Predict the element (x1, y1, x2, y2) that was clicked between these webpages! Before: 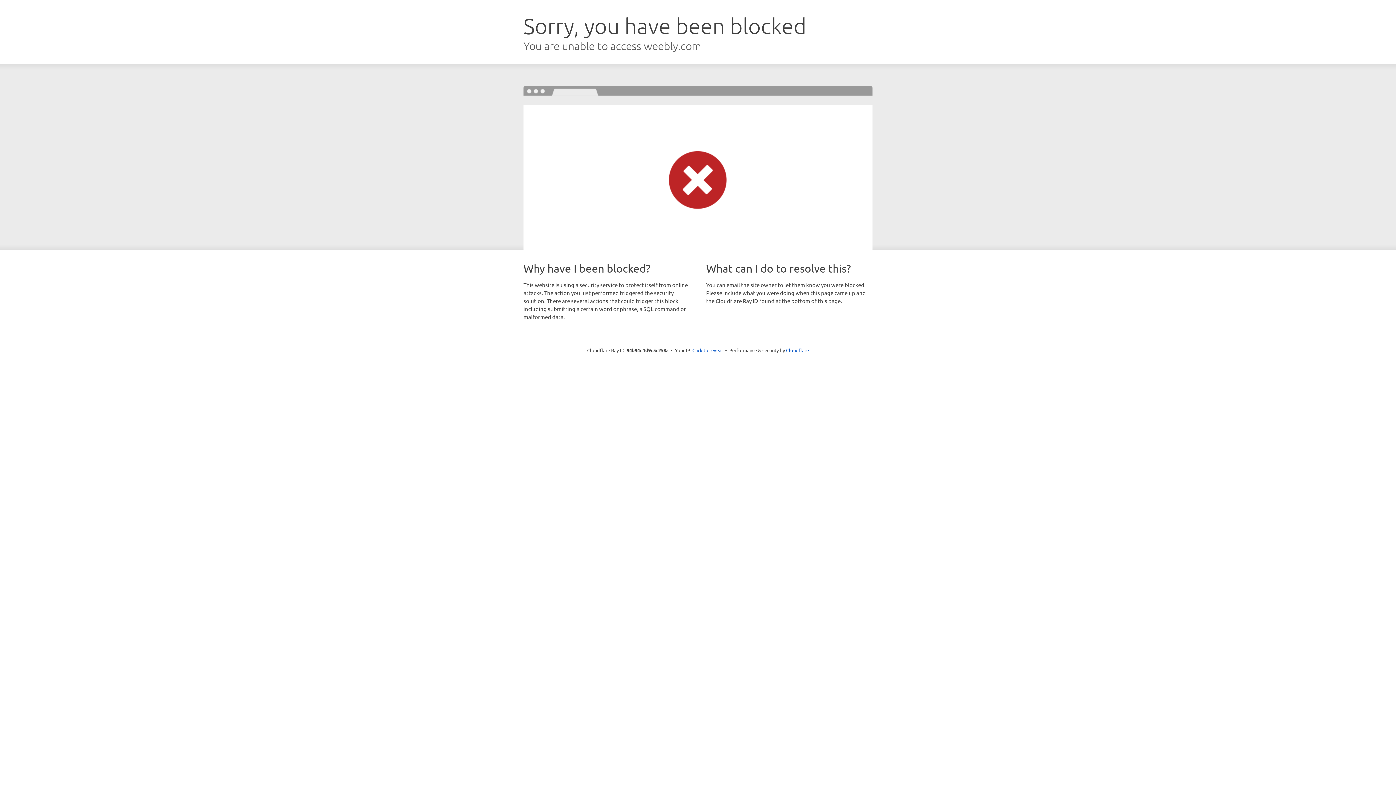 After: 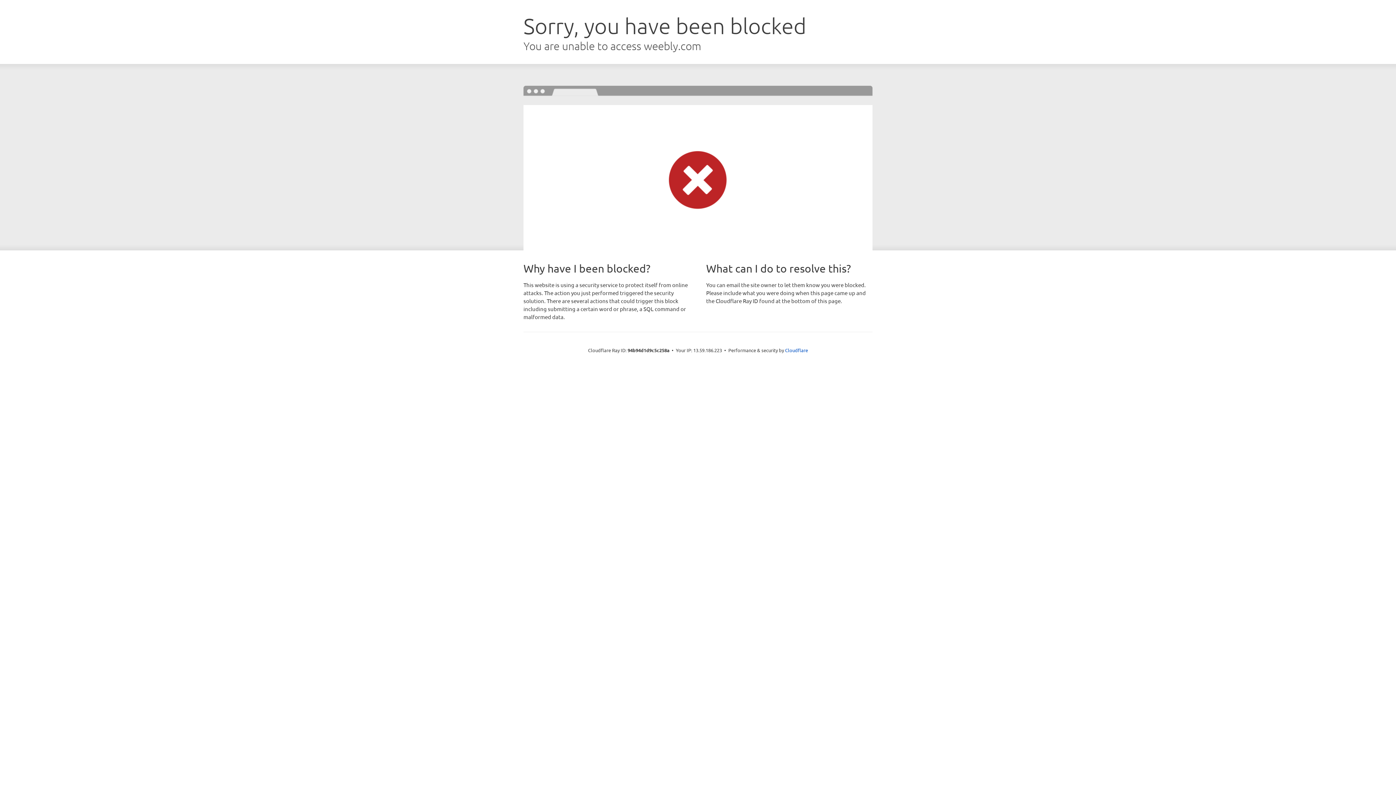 Action: label: Click to reveal bbox: (692, 346, 723, 353)